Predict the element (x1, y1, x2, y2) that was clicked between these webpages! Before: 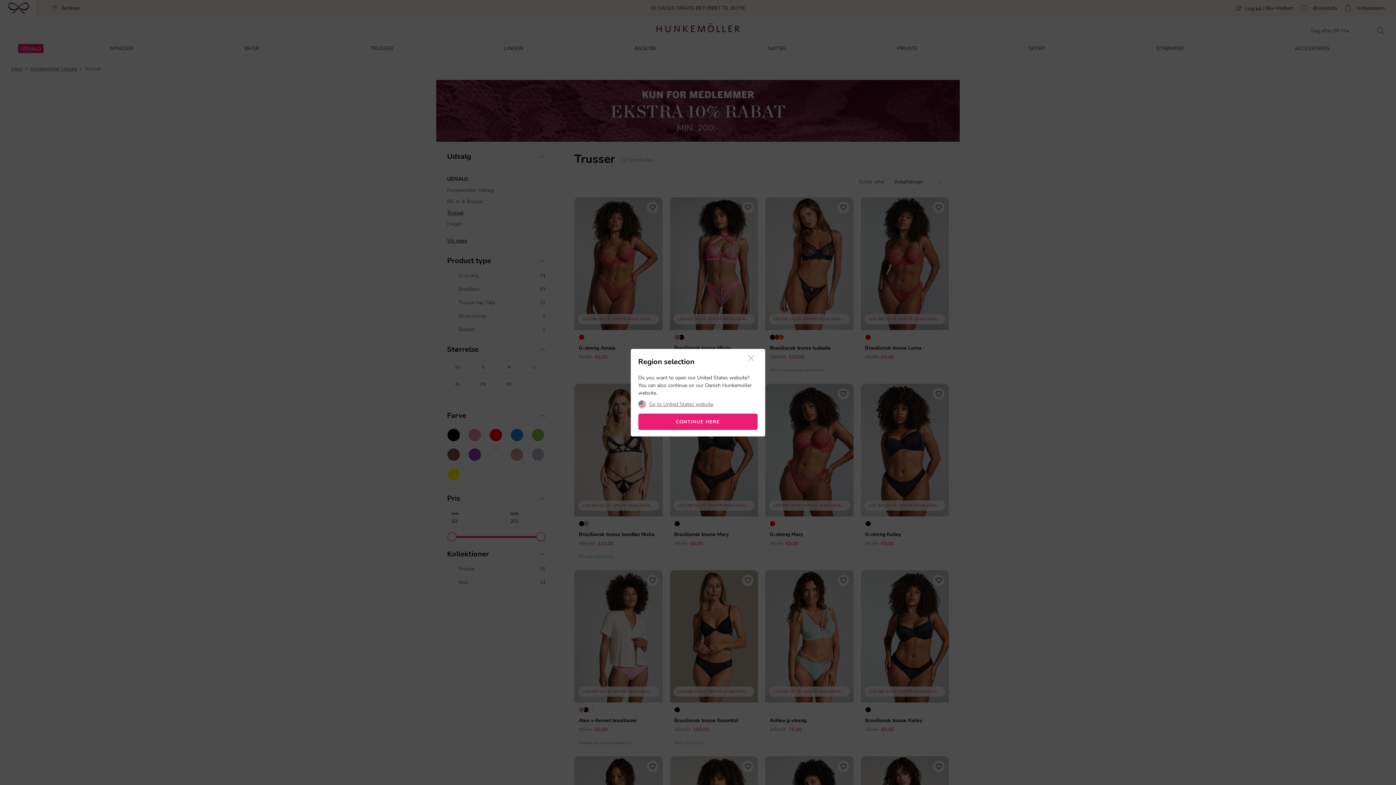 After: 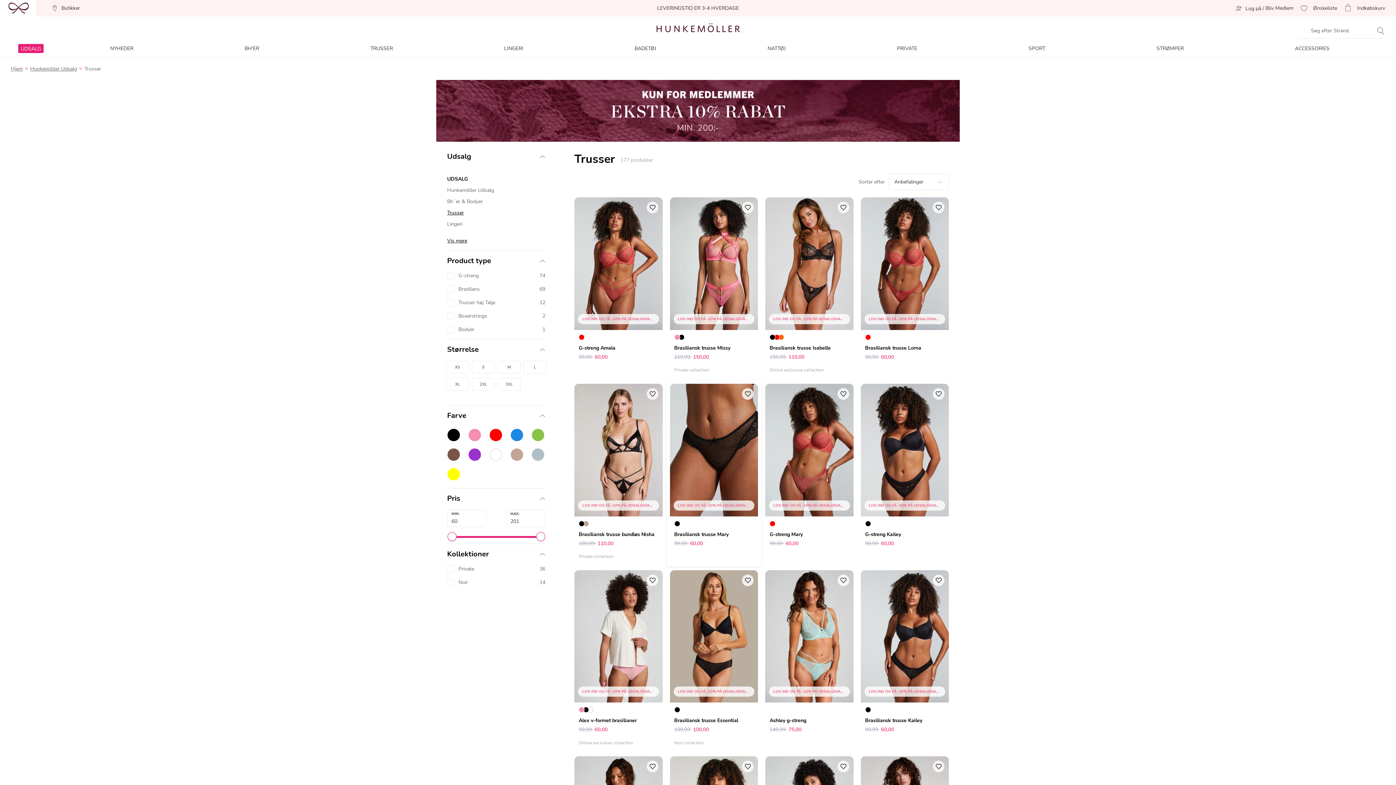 Action: label: CONTINUE HERE bbox: (638, 413, 757, 430)